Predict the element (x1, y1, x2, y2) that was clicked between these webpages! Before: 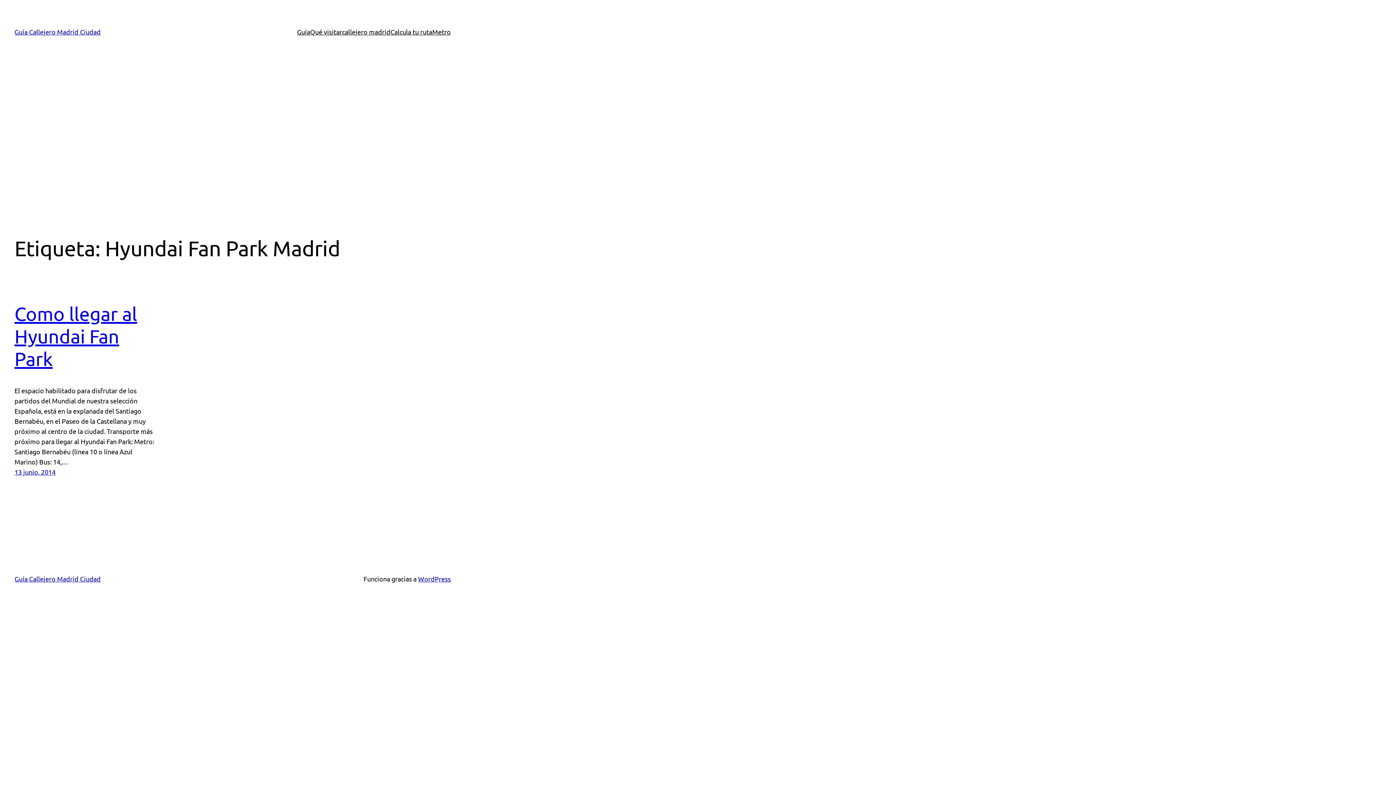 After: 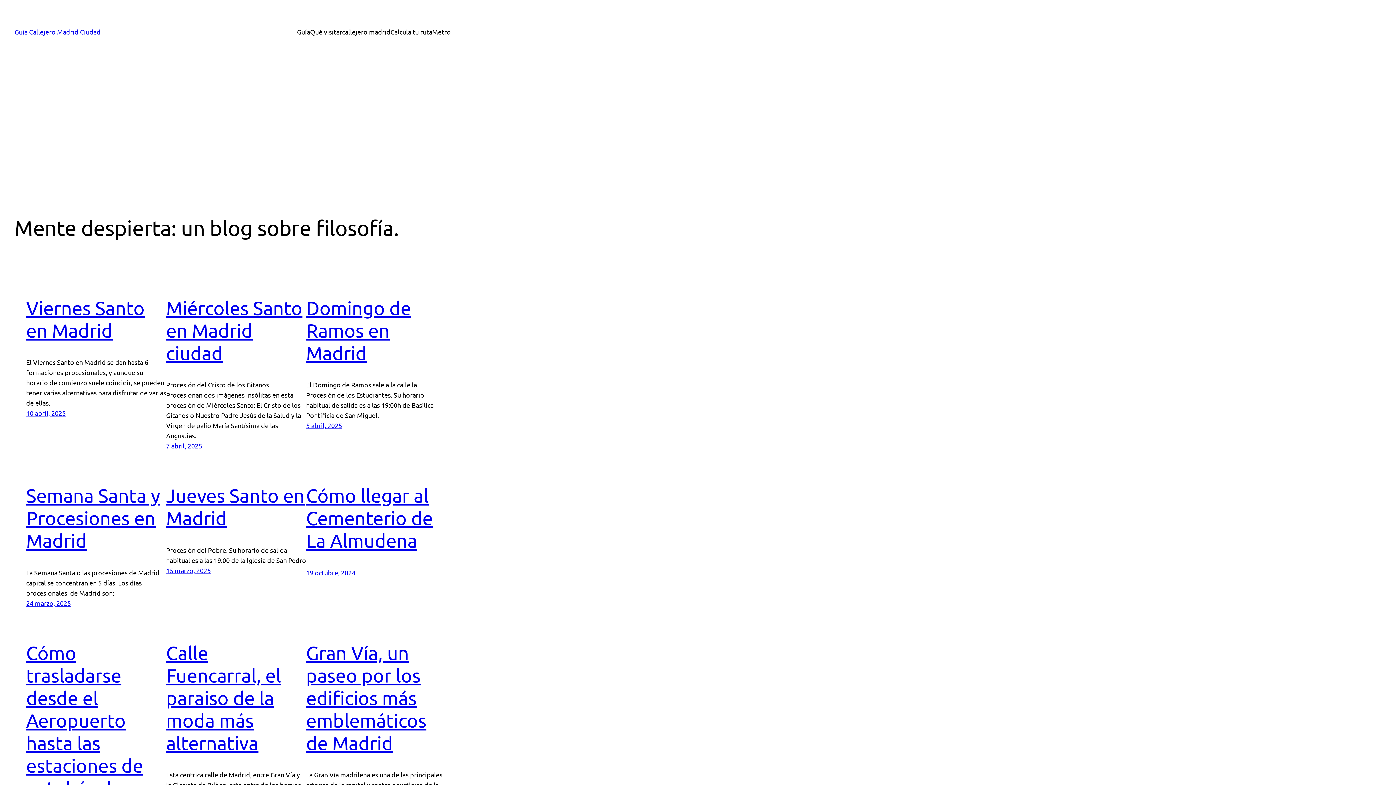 Action: label: Guía bbox: (297, 26, 310, 37)